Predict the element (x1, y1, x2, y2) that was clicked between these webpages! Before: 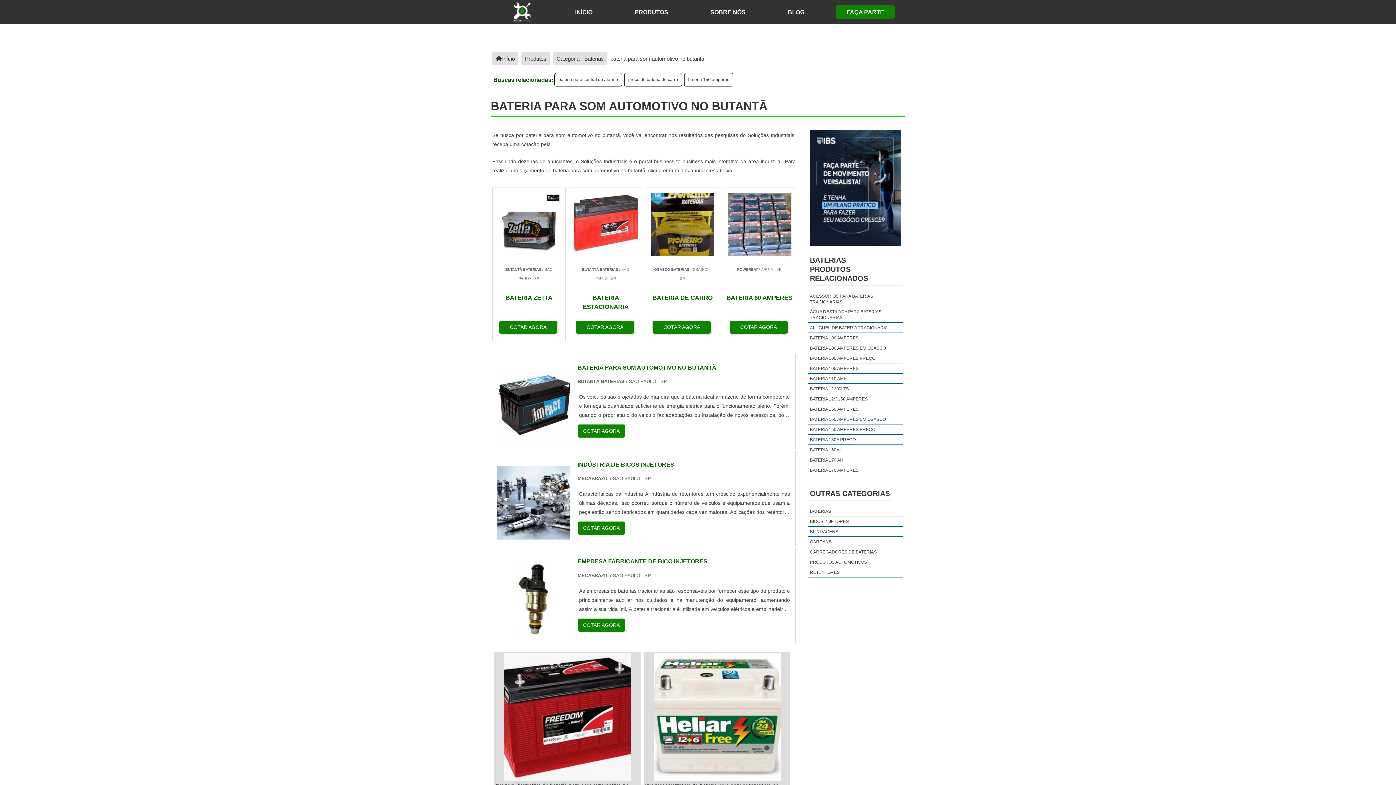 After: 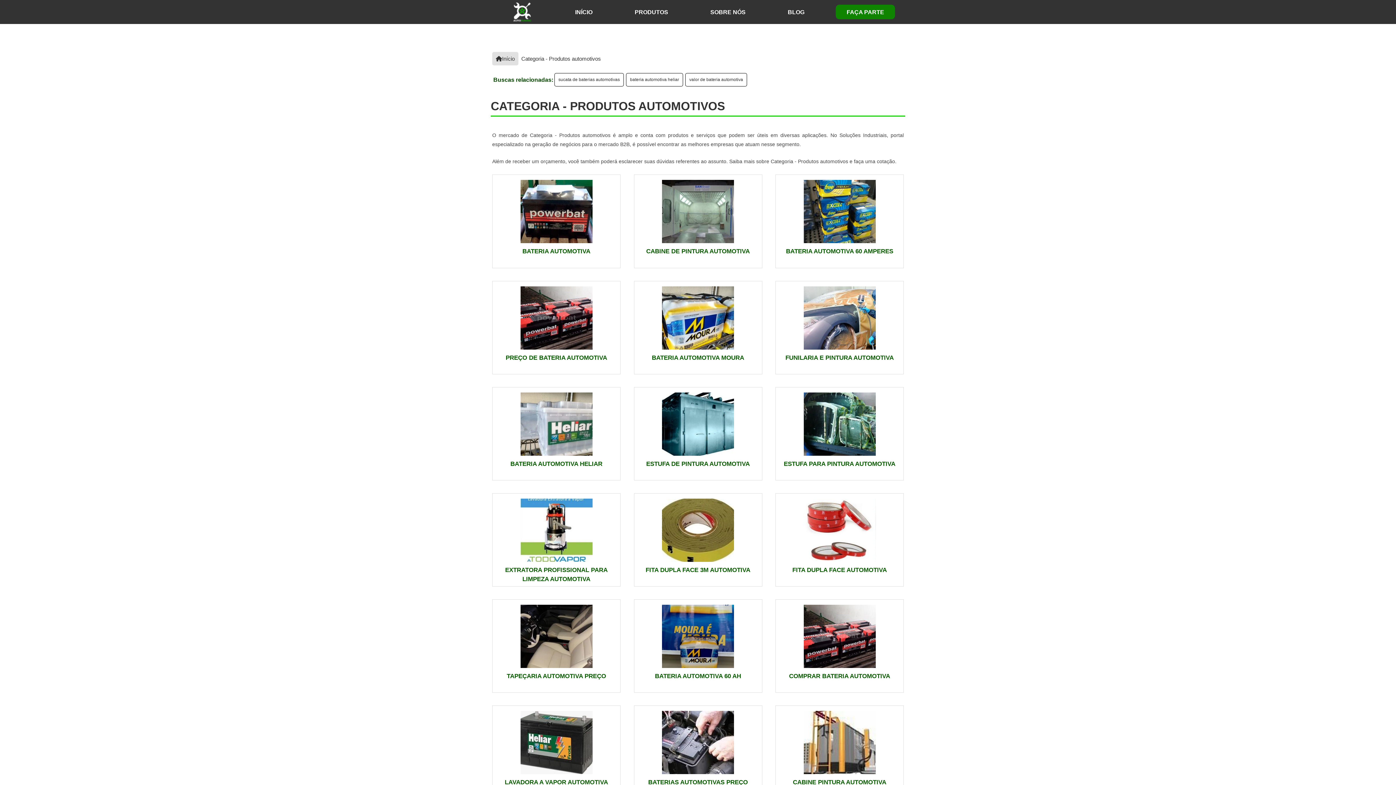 Action: label: PRODUTOS AUTOMOTIVOS bbox: (808, 557, 869, 567)